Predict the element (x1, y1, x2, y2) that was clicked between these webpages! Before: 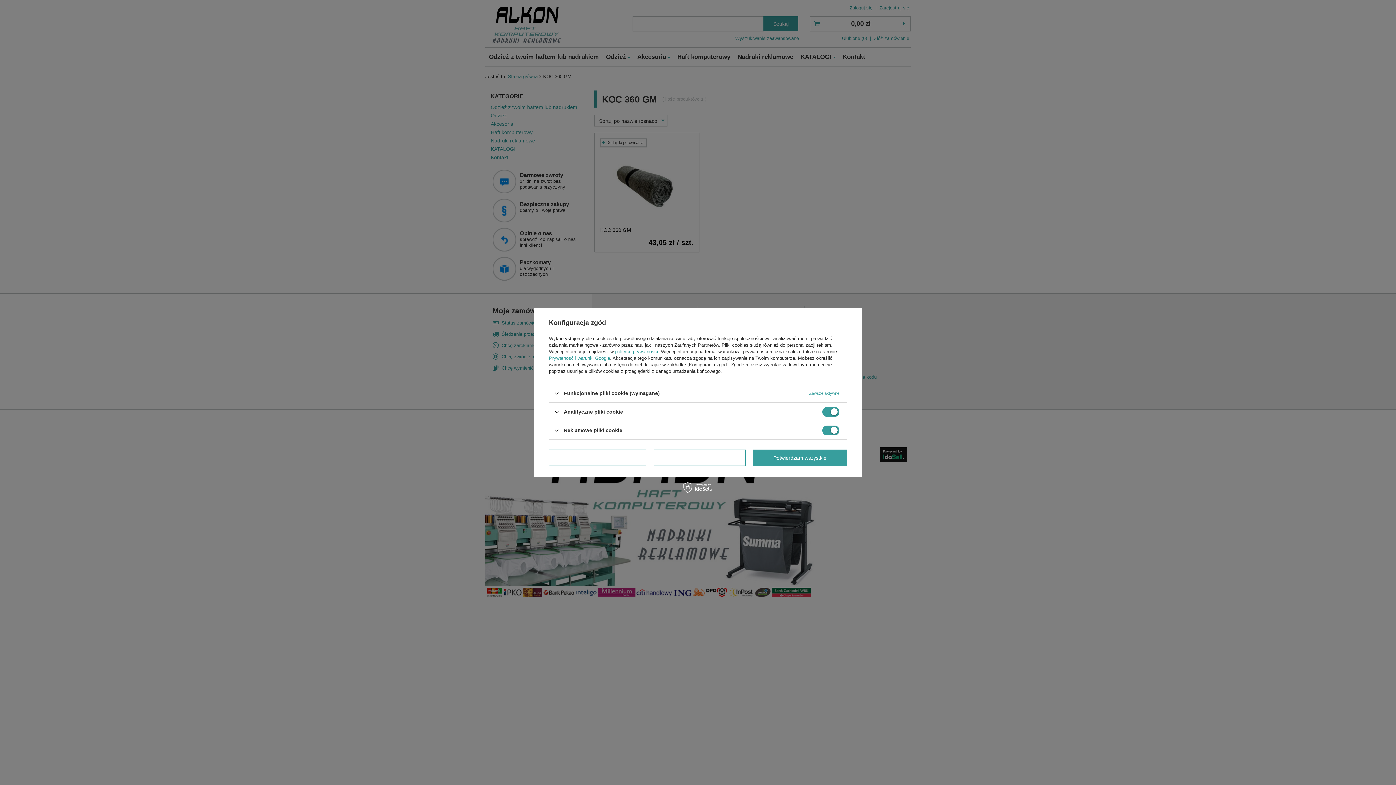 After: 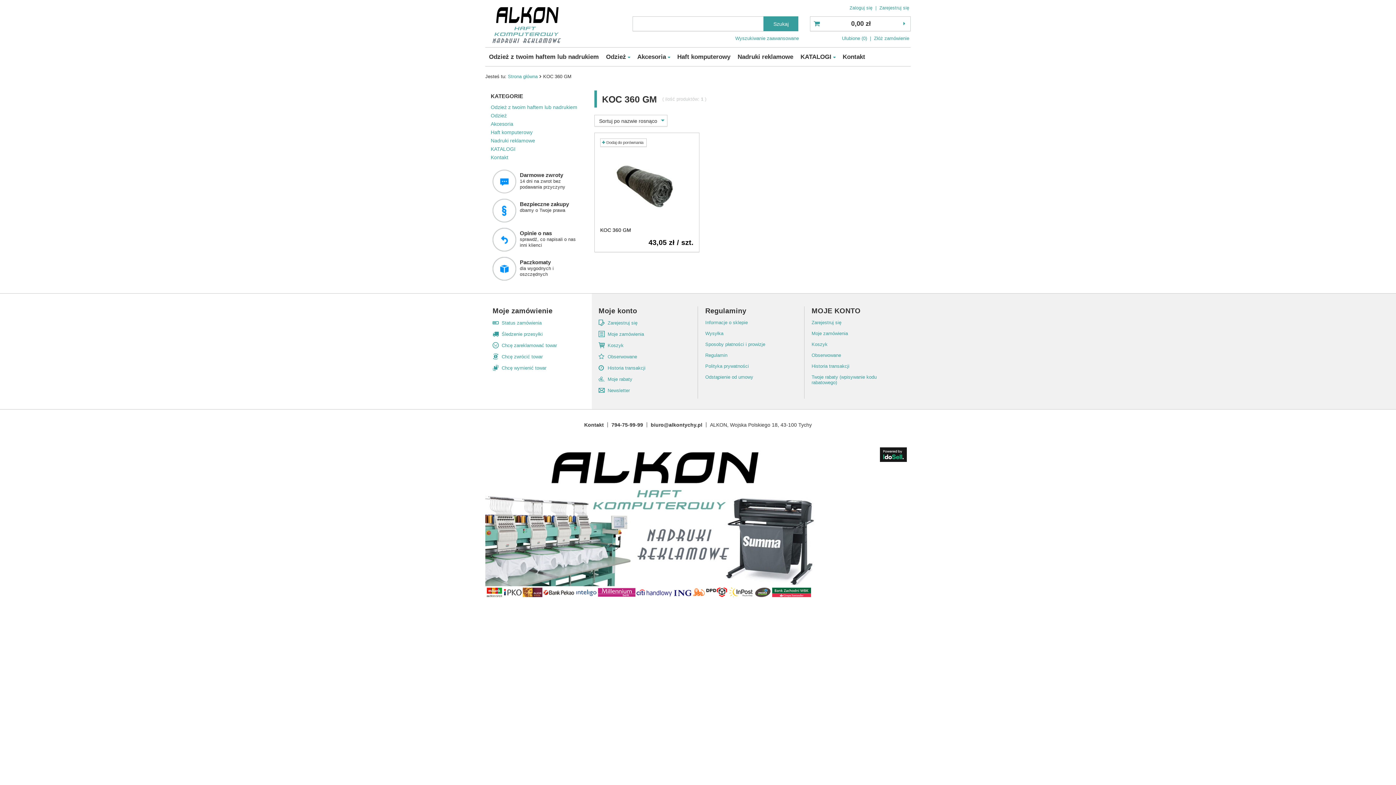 Action: bbox: (549, 449, 646, 466) label: Potwierdzam wymagane